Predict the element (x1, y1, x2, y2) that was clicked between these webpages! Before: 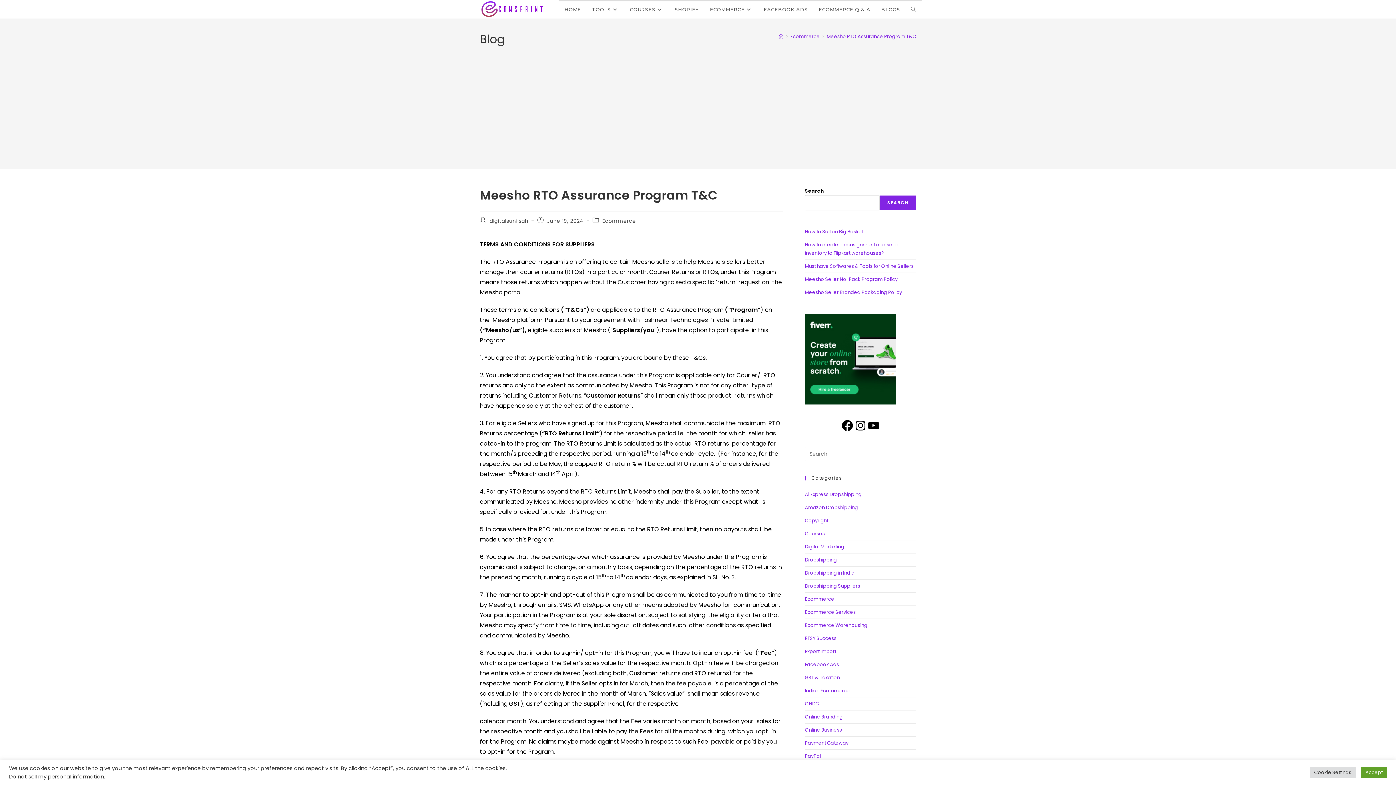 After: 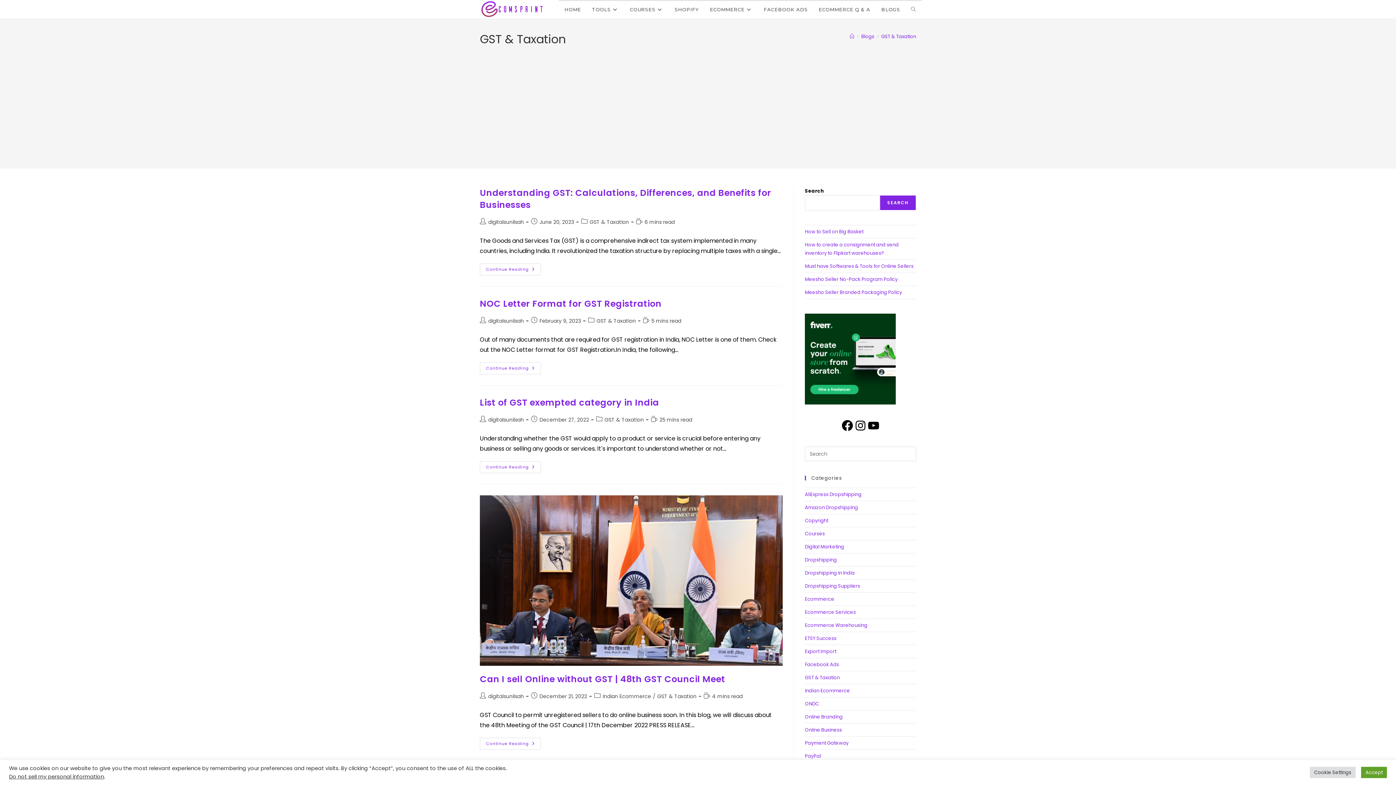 Action: label: GST & Taxation bbox: (805, 674, 840, 681)